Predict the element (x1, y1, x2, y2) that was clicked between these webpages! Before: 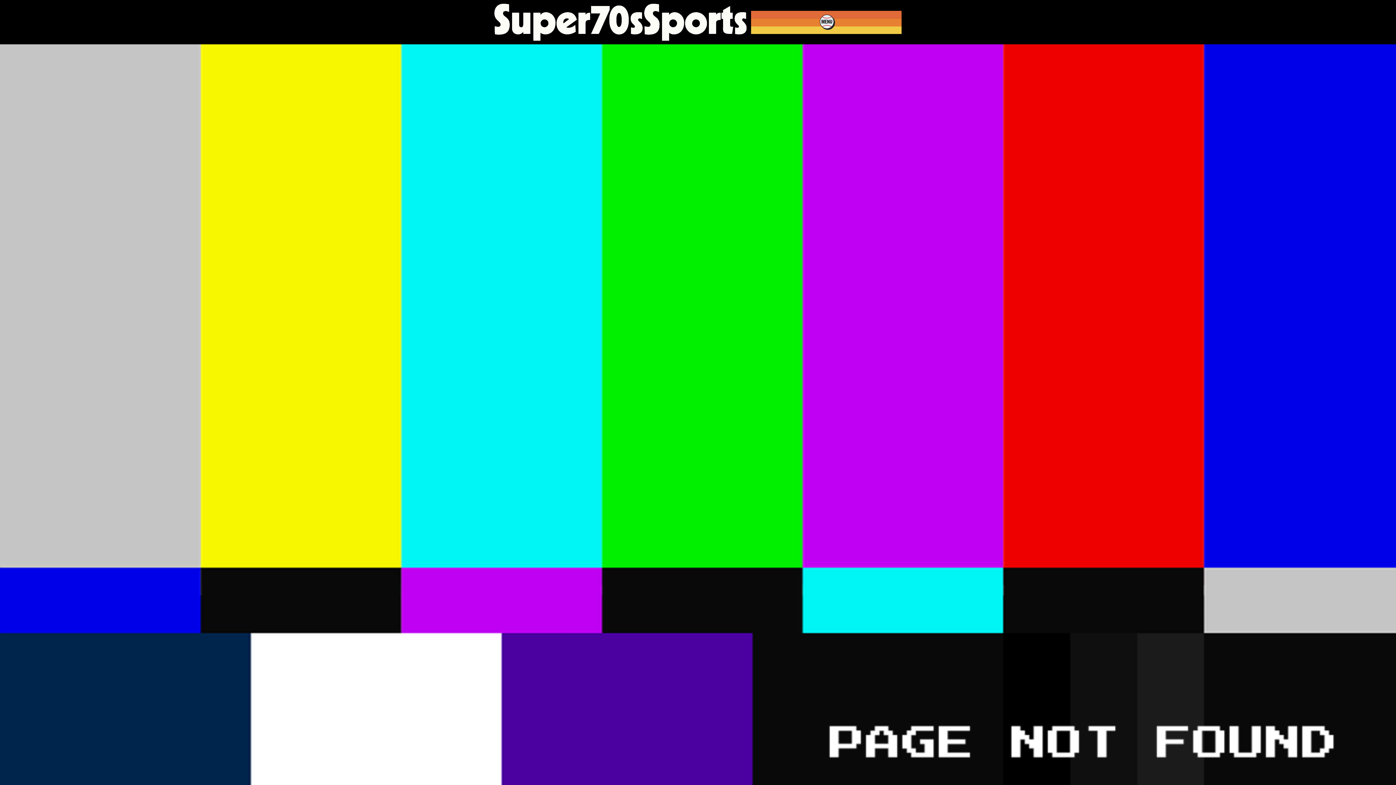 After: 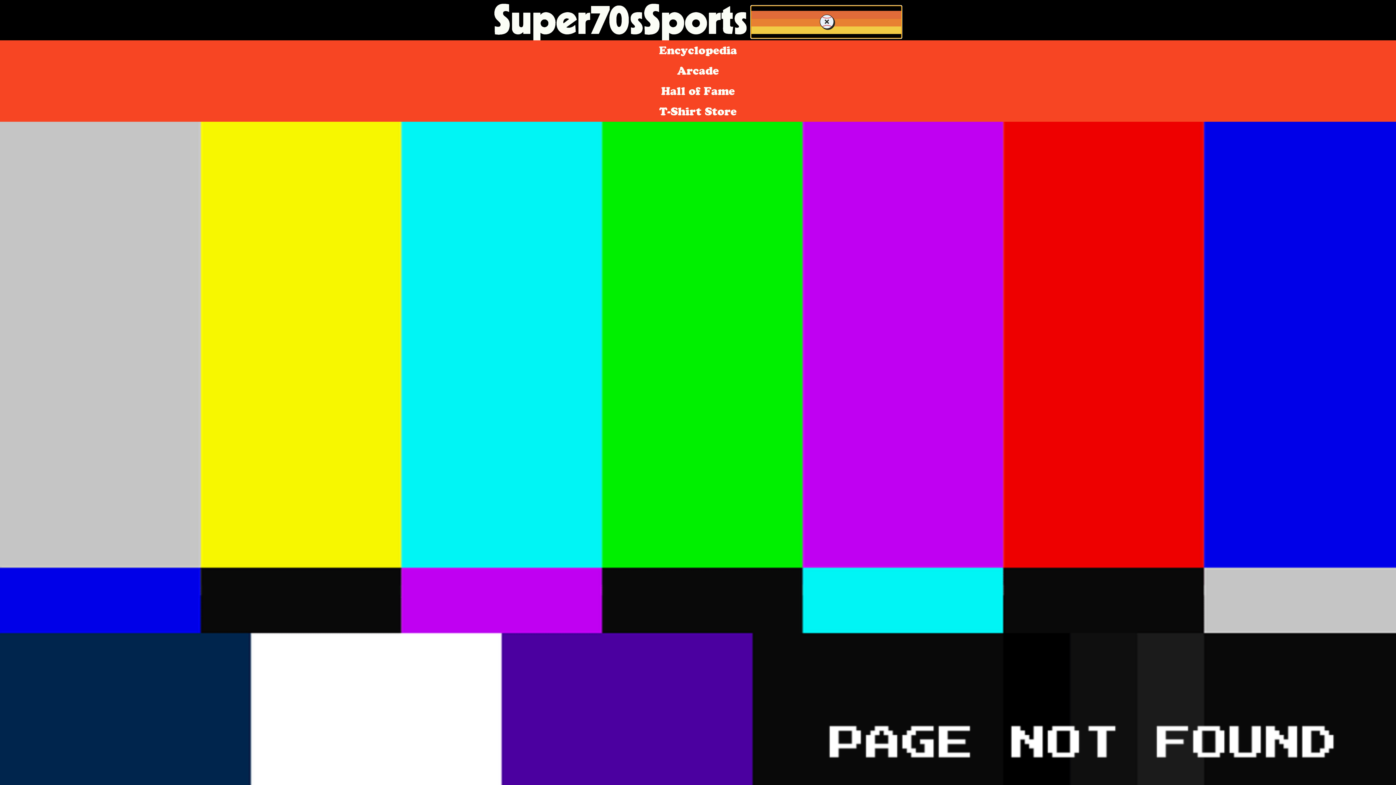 Action: label: Menu Toggle bbox: (751, 5, 901, 38)